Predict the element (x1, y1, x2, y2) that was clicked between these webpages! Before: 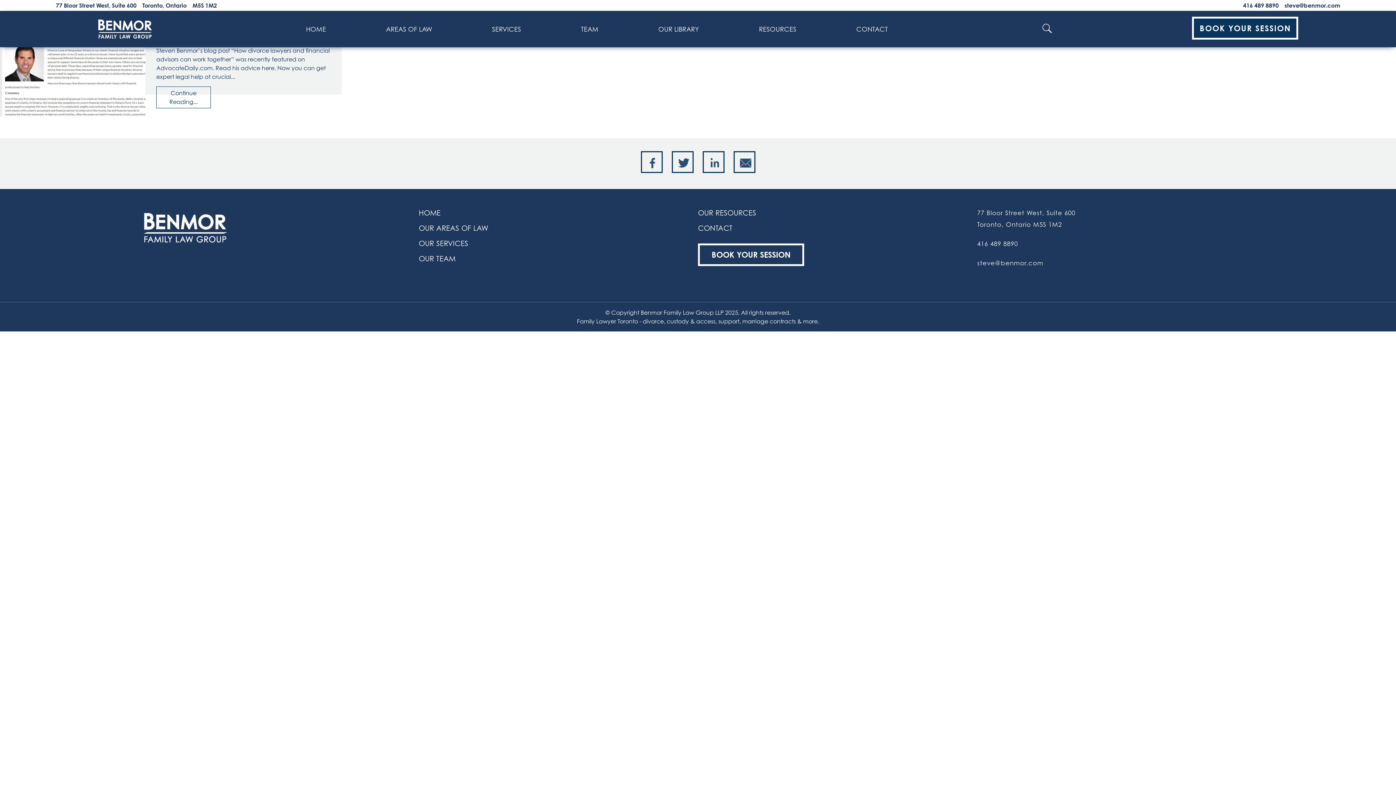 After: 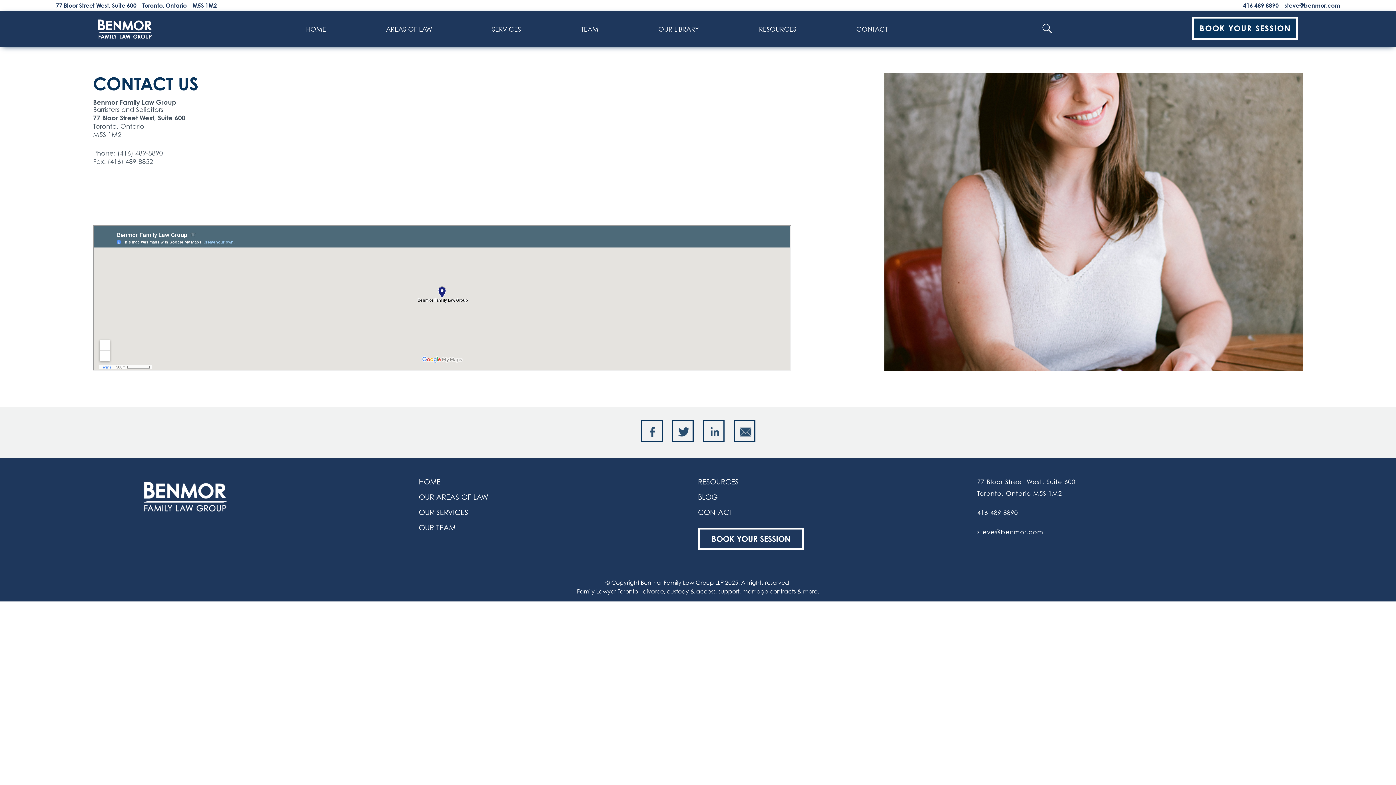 Action: bbox: (852, 23, 888, 34) label: CONTACT